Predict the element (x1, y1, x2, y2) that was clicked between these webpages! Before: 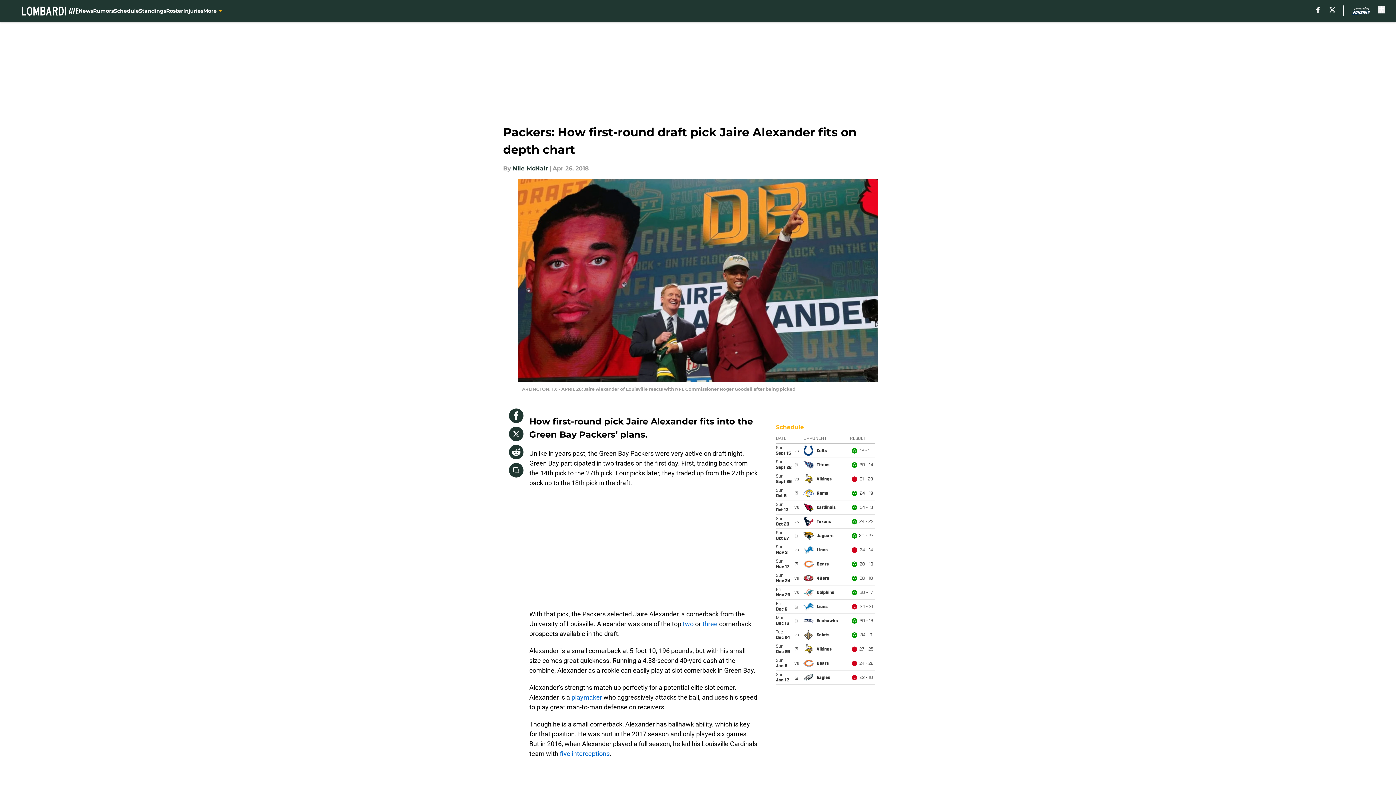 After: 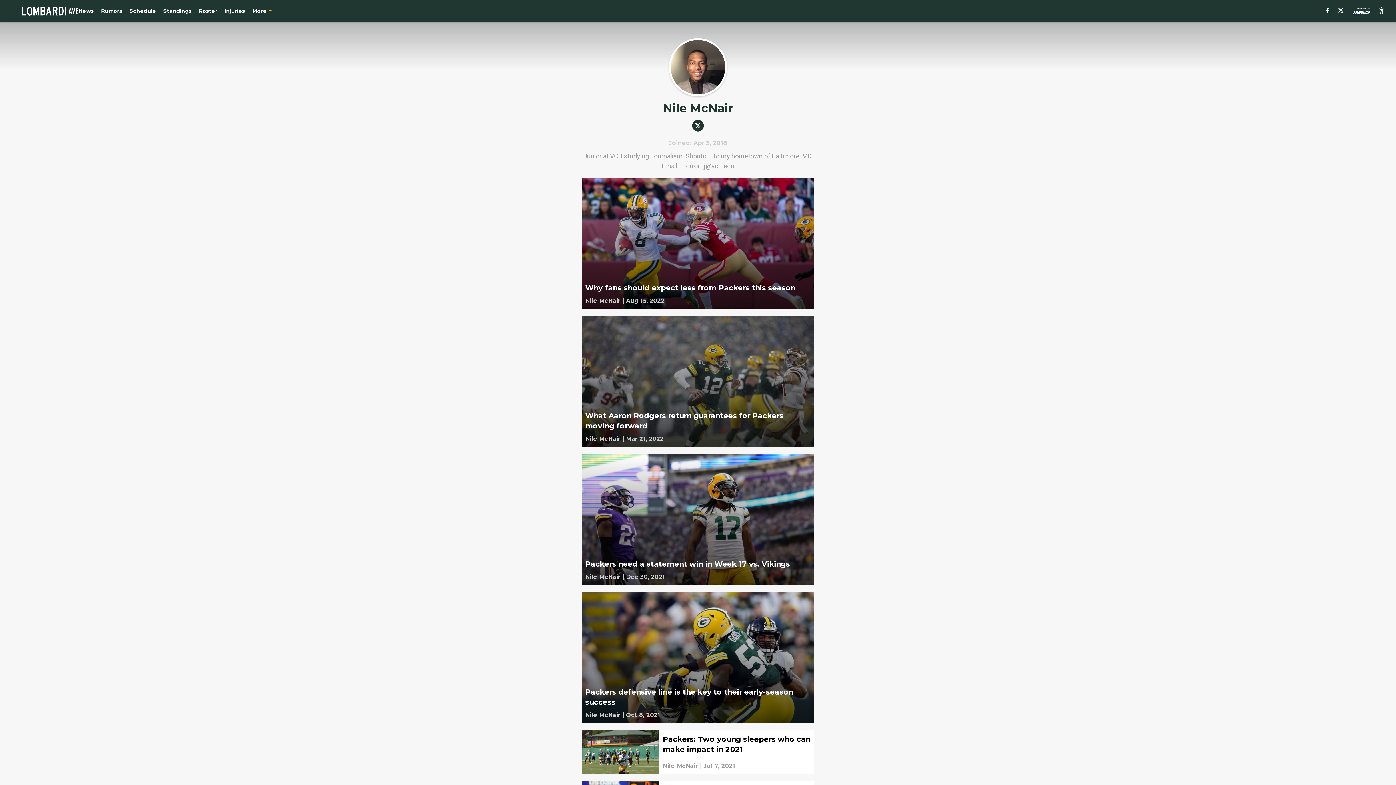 Action: bbox: (512, 164, 548, 173) label: Nile McNair